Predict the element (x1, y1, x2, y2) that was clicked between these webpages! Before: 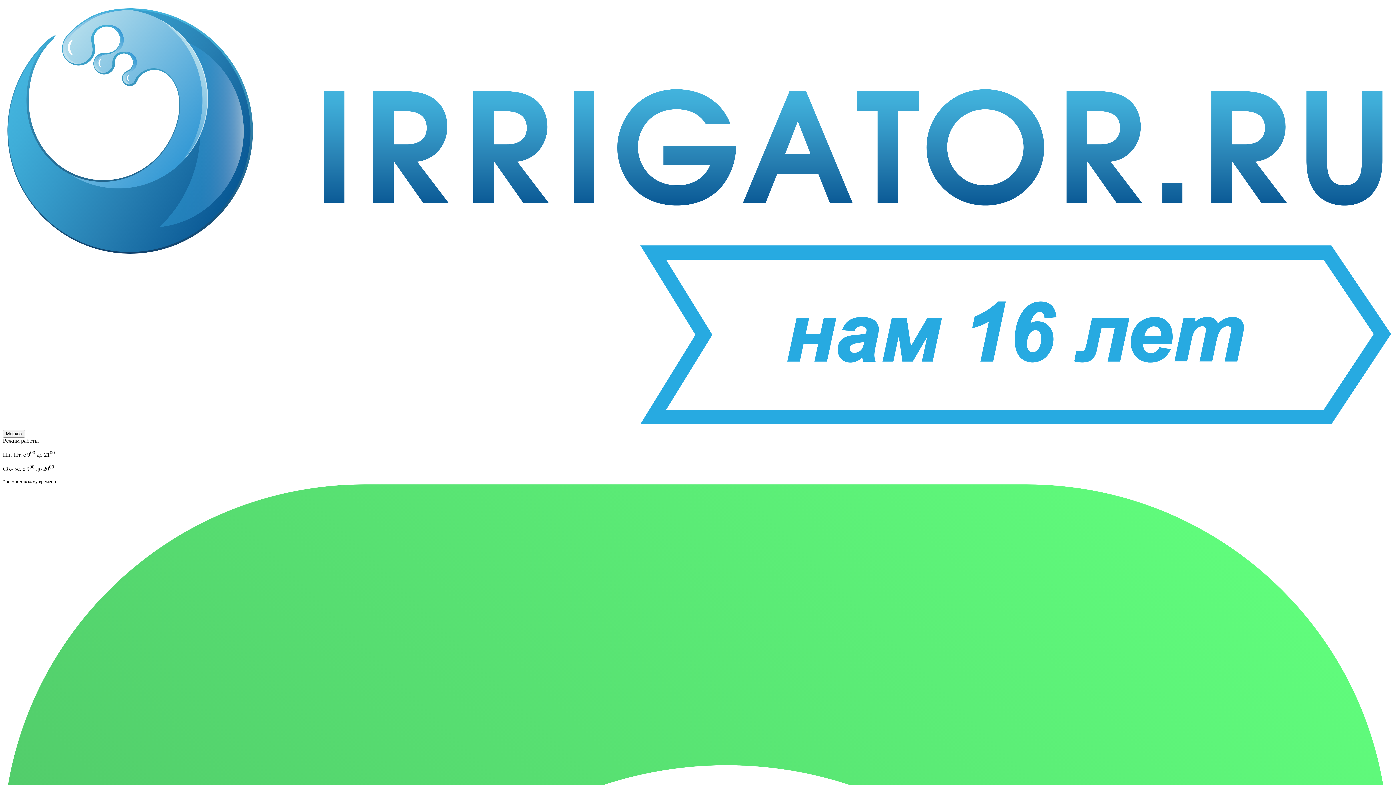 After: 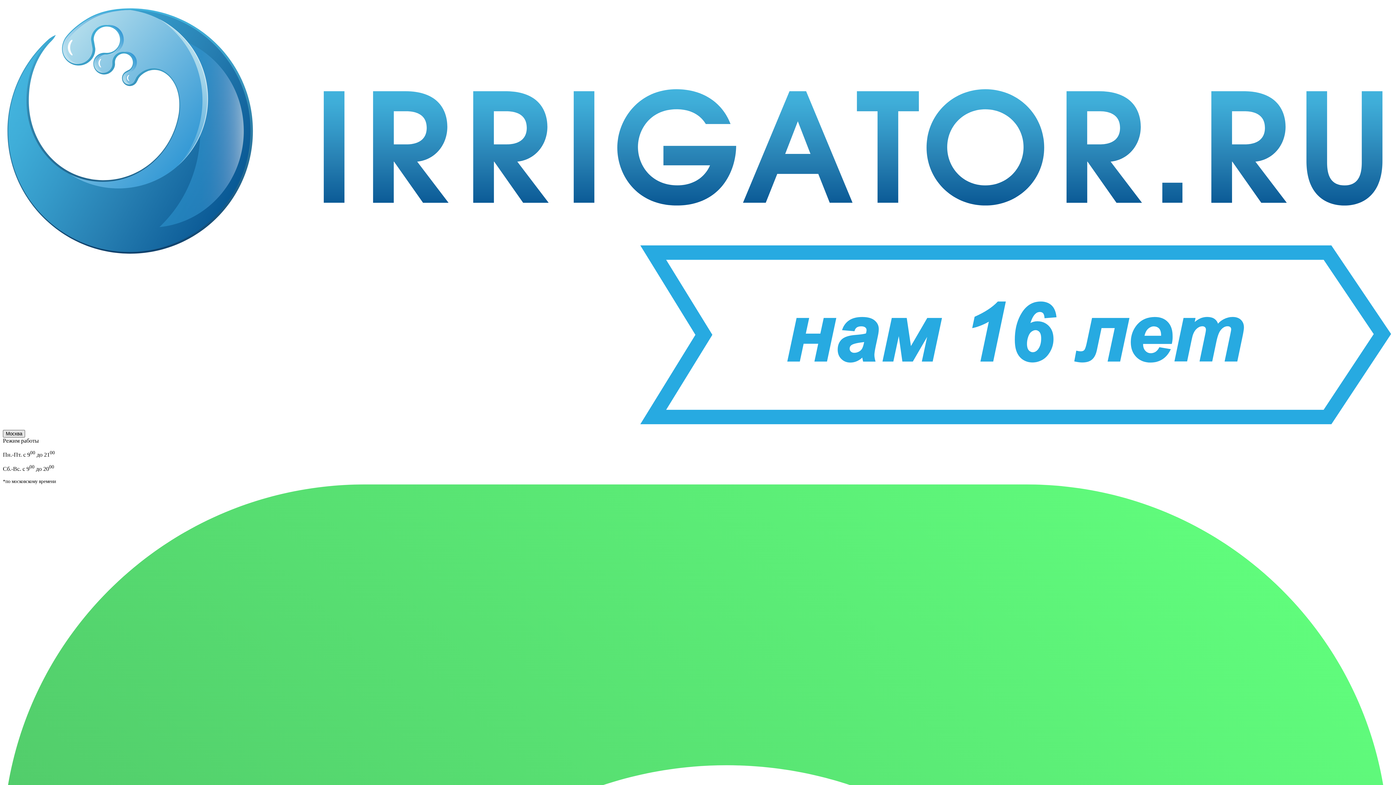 Action: bbox: (2, 430, 25, 437) label: Москва